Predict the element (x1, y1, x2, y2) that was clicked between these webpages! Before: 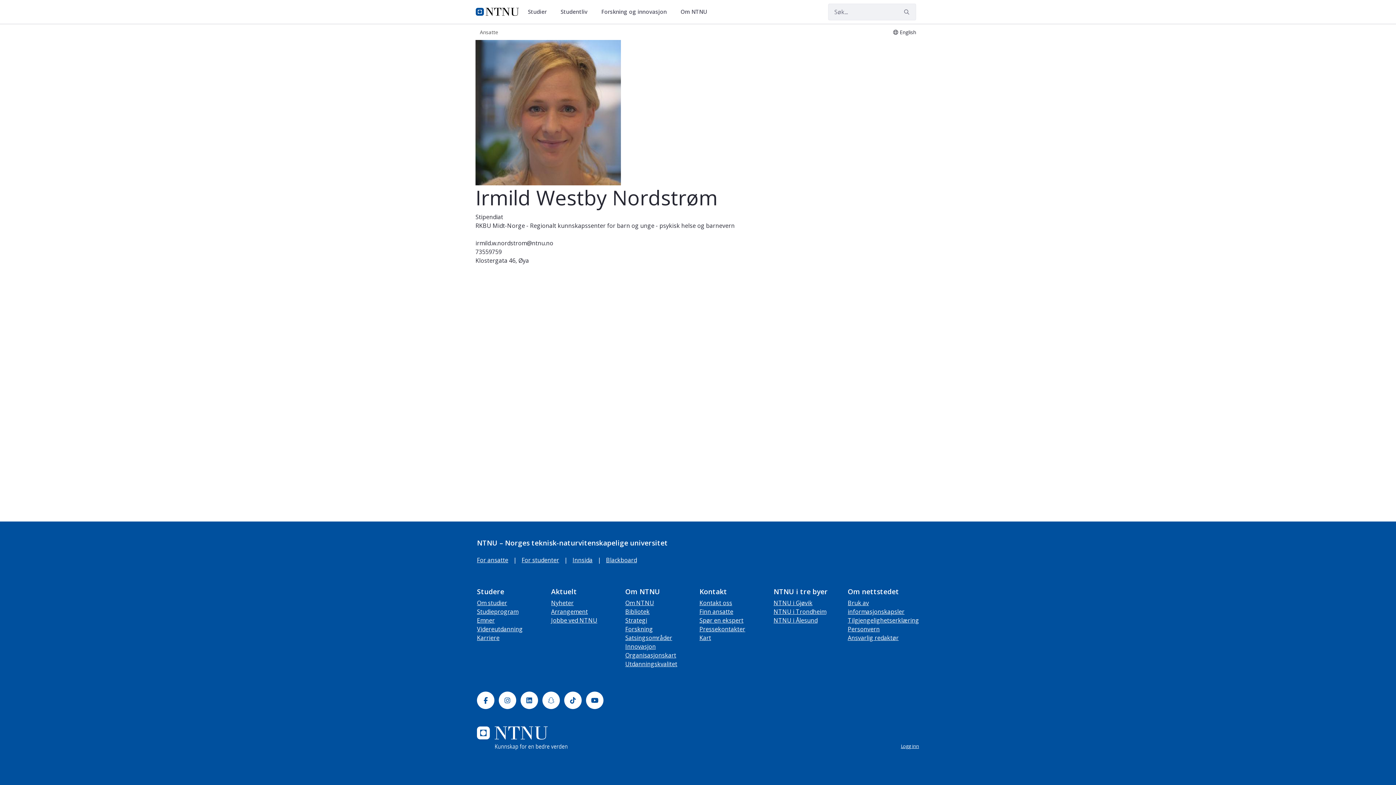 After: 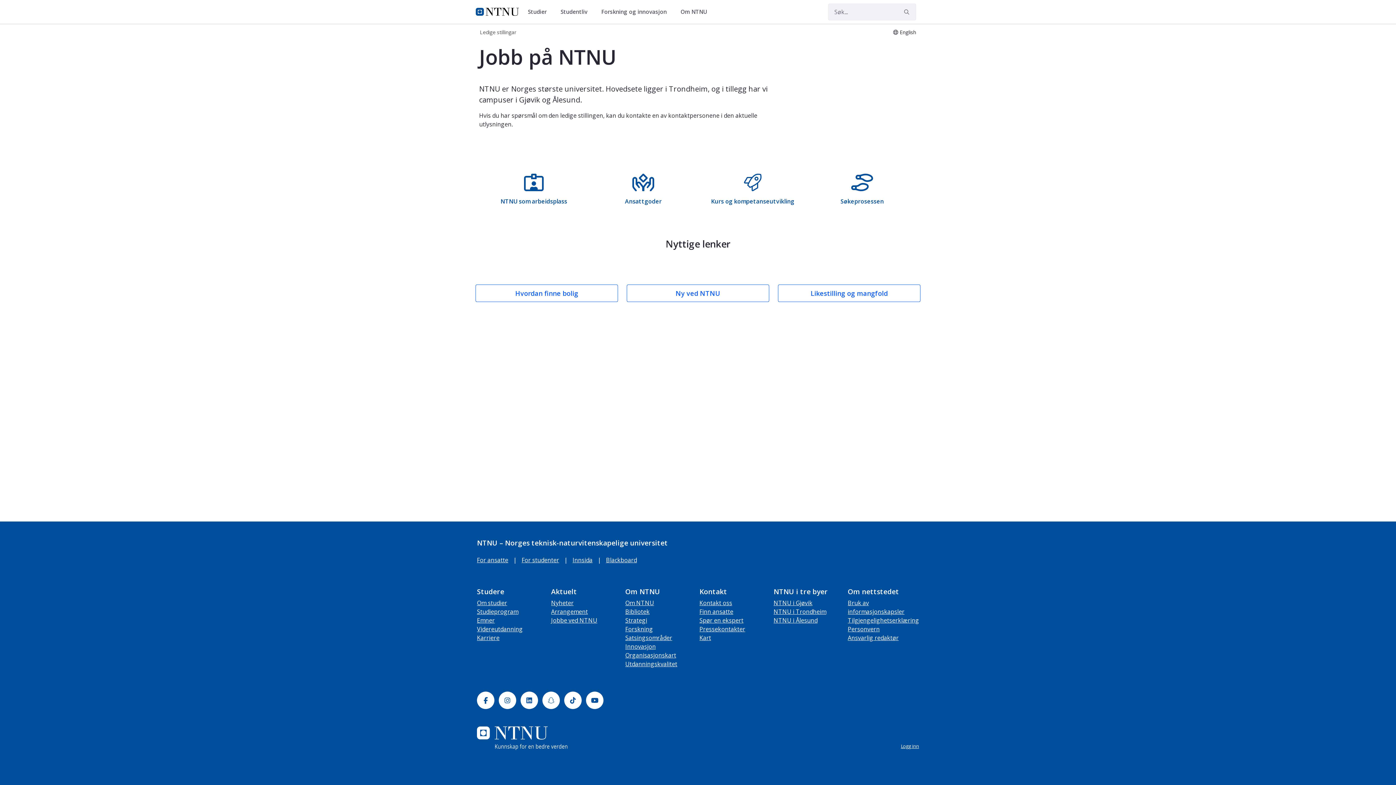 Action: bbox: (551, 616, 597, 624) label: Jobbe ved NTNU